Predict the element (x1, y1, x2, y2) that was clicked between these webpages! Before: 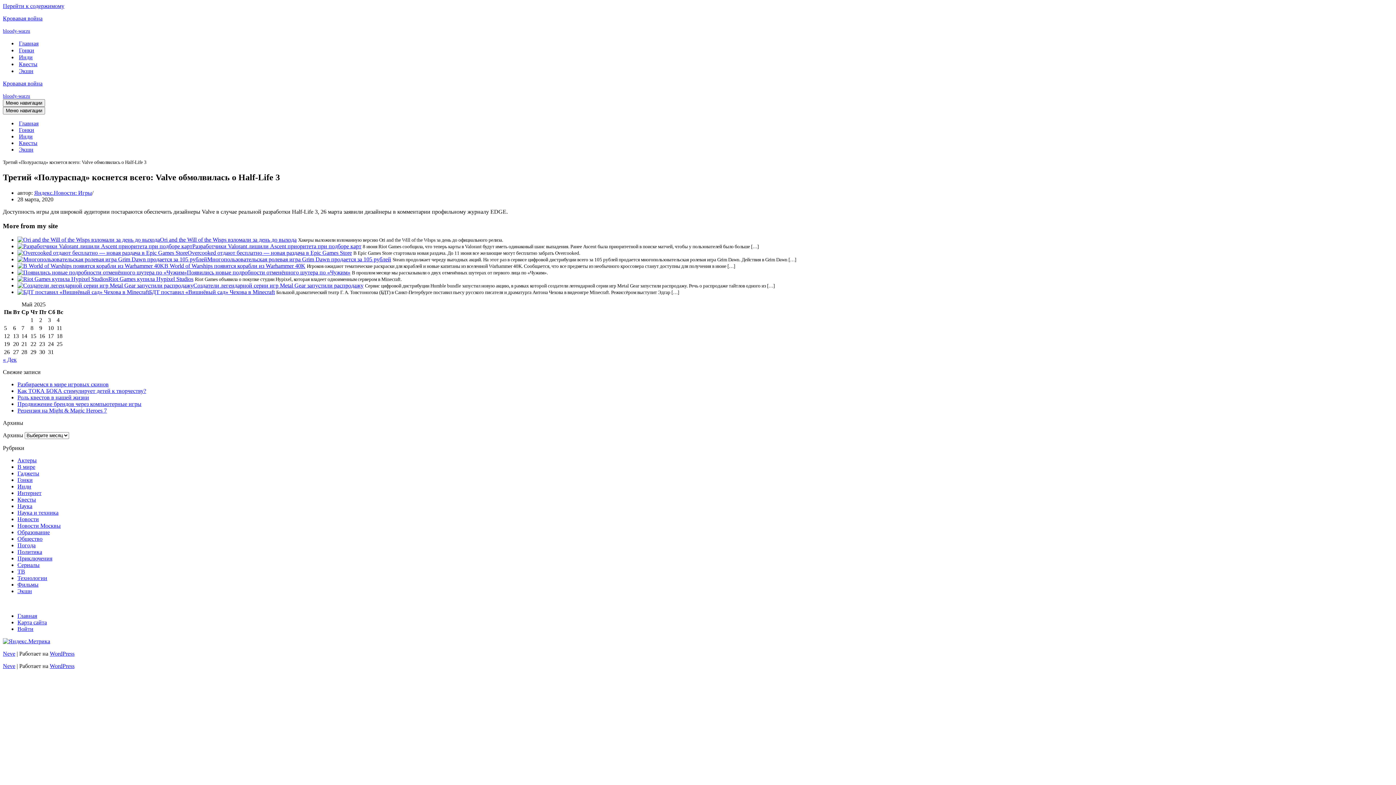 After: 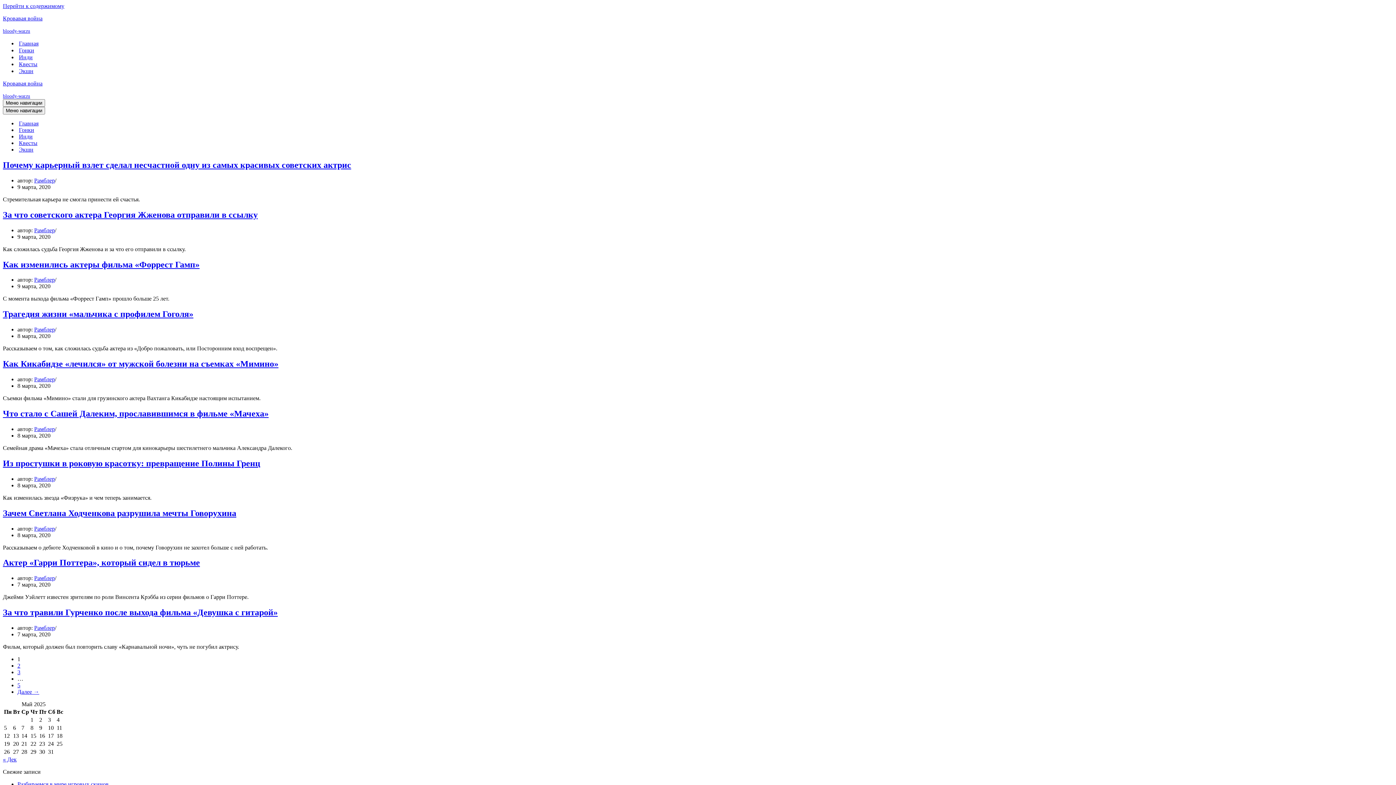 Action: label: Актеры bbox: (17, 457, 36, 463)